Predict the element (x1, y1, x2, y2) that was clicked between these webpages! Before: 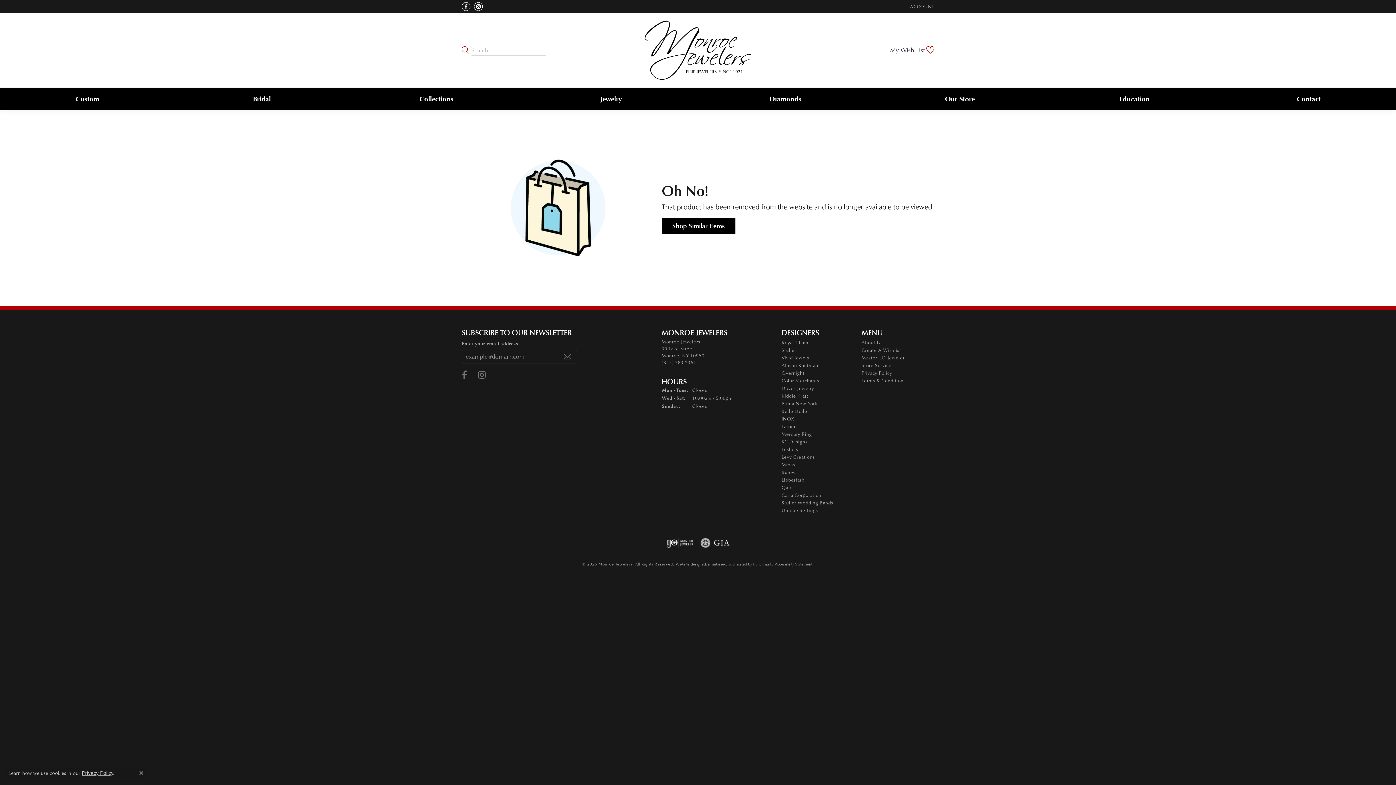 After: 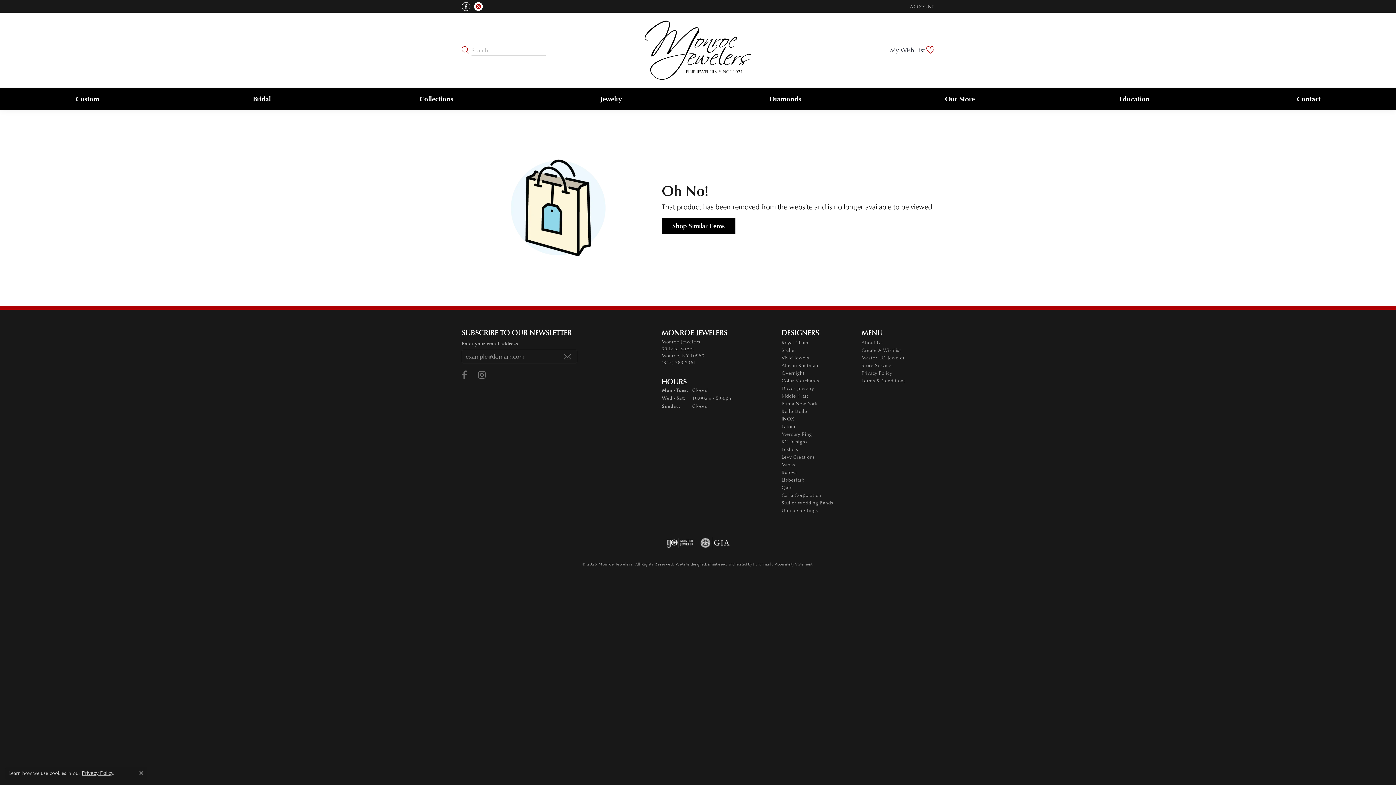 Action: label: Follow us on instagram bbox: (474, 2, 482, 10)